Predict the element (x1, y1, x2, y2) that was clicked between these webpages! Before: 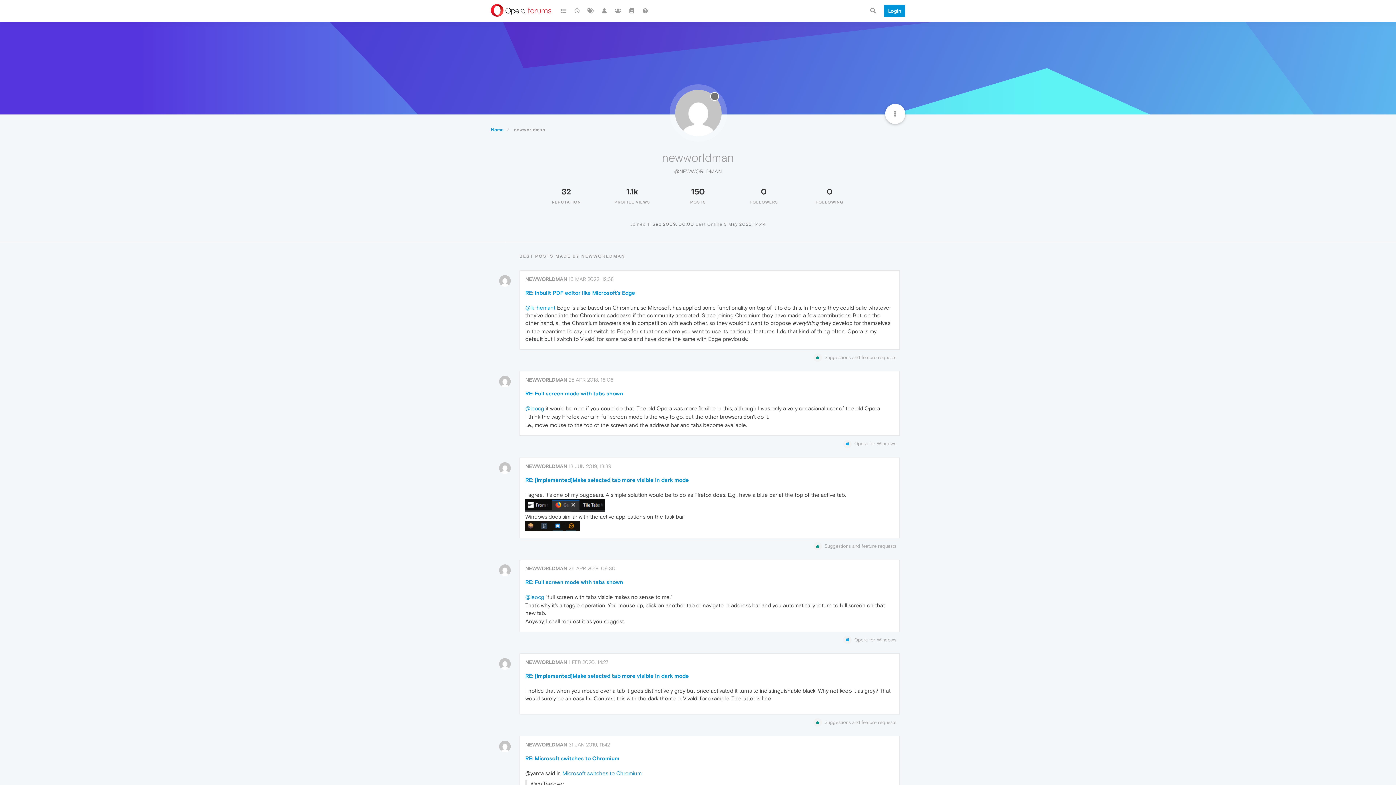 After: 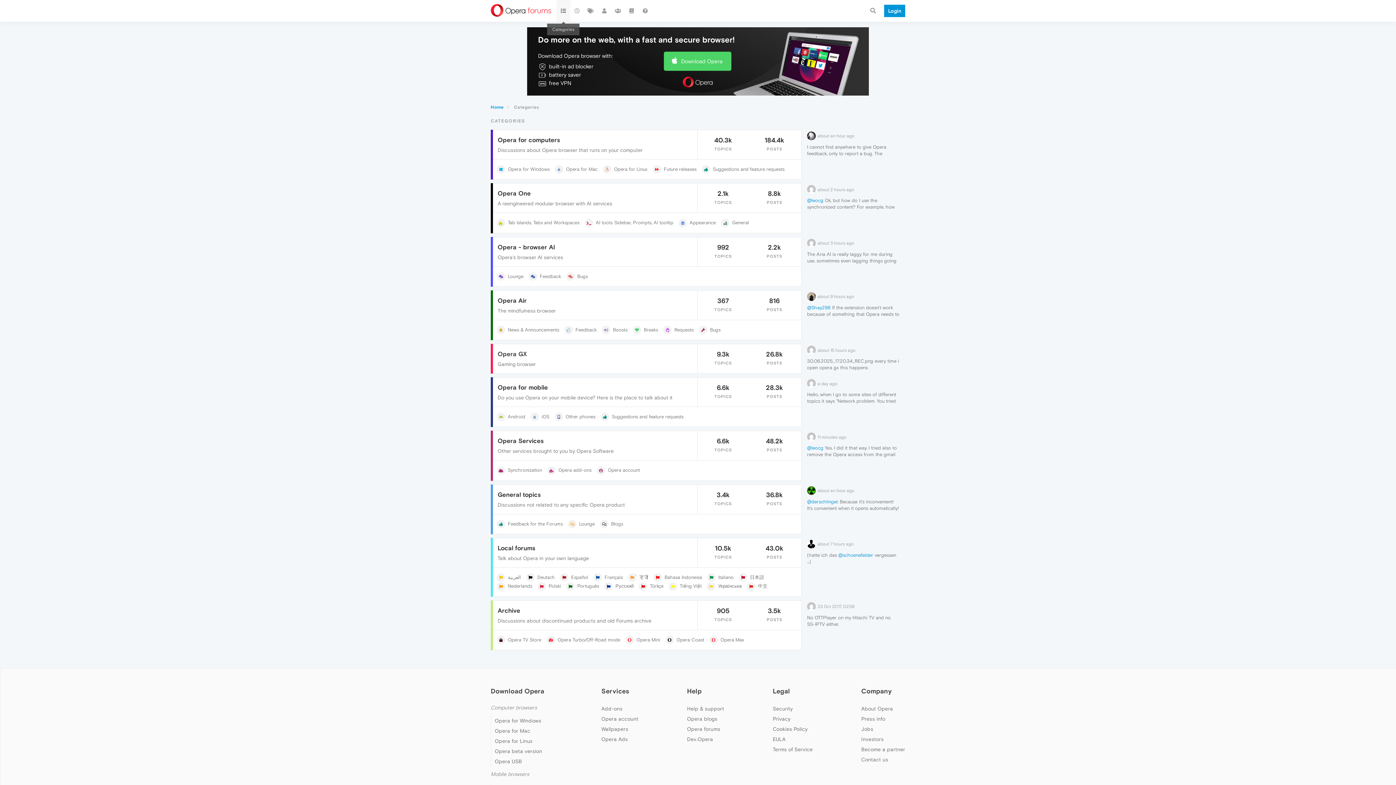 Action: bbox: (556, 0, 570, 21)